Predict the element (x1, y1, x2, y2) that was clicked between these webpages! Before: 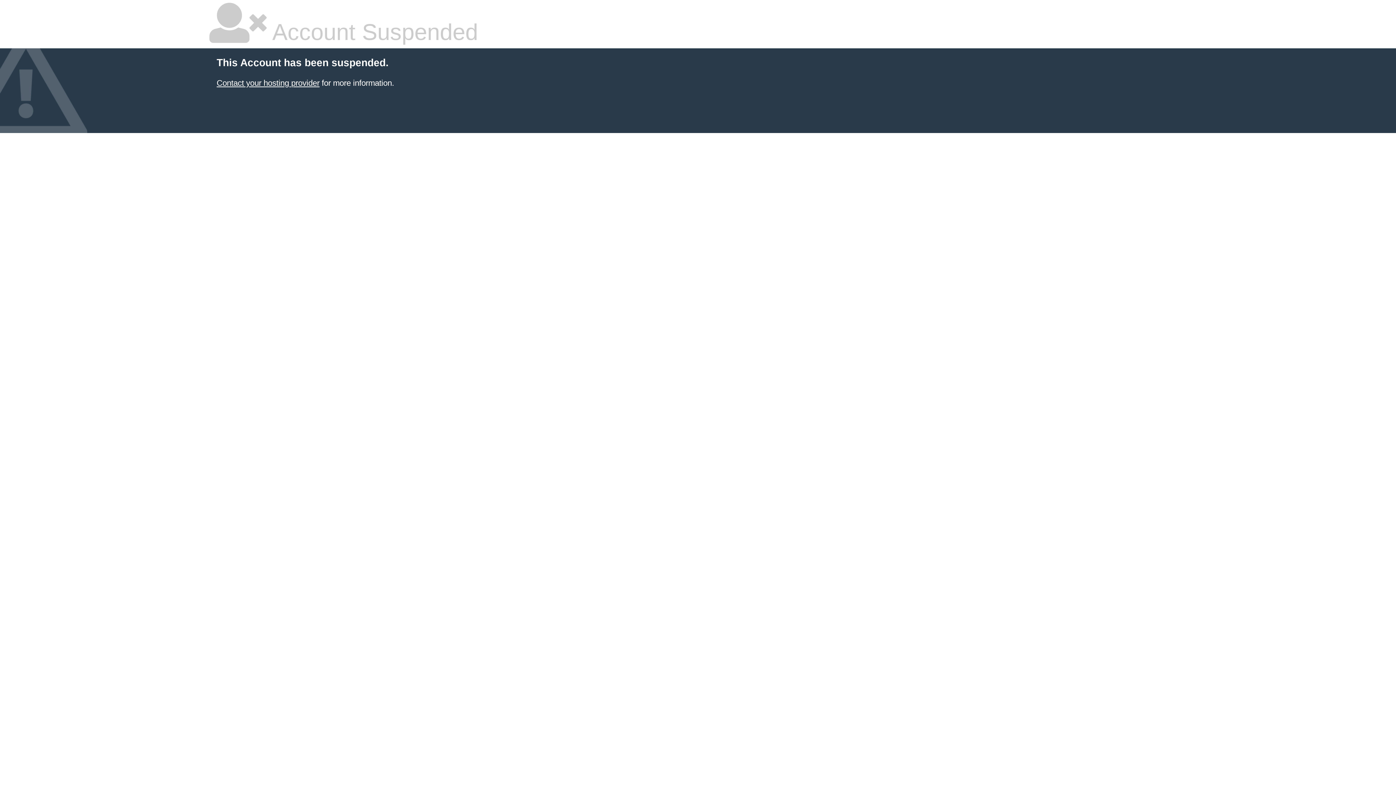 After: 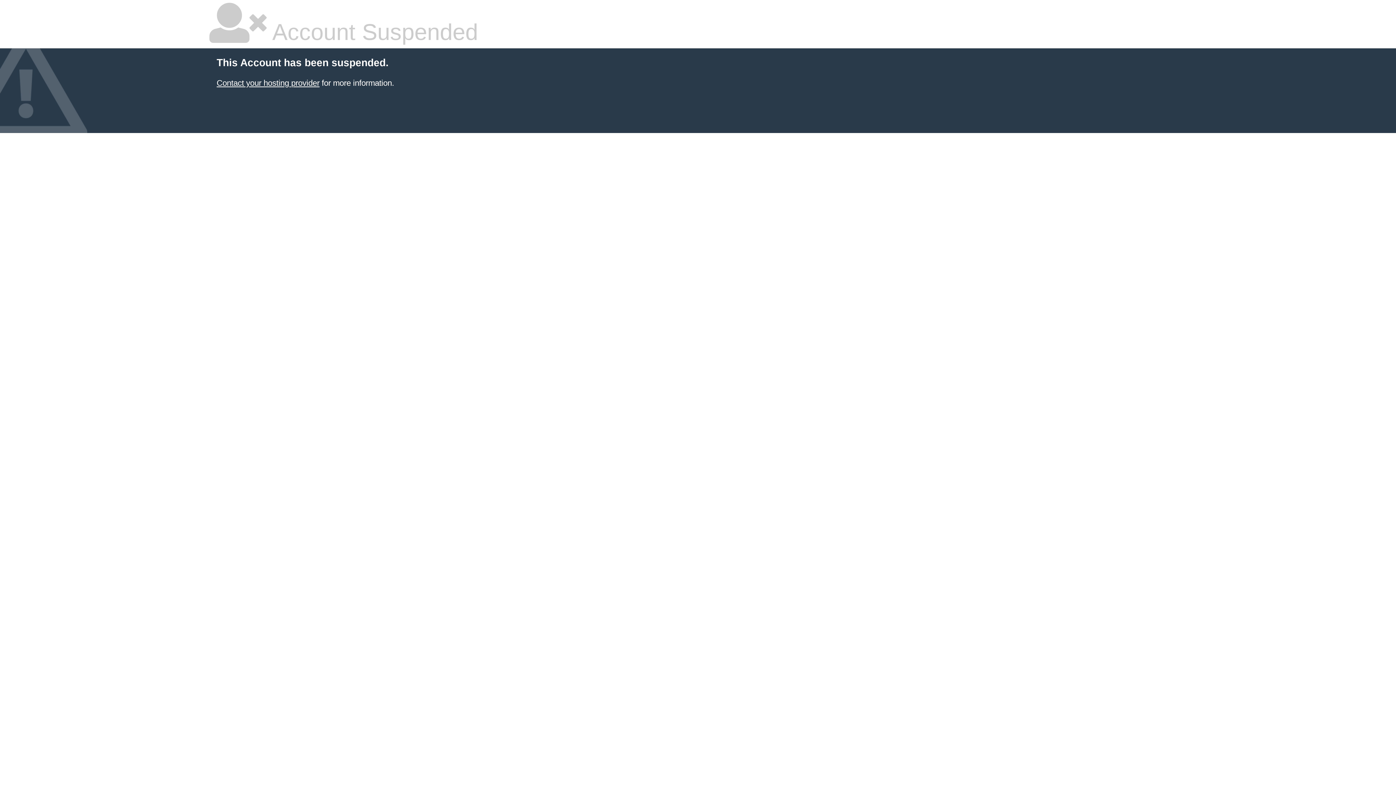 Action: bbox: (216, 78, 319, 87) label: Contact your hosting provider